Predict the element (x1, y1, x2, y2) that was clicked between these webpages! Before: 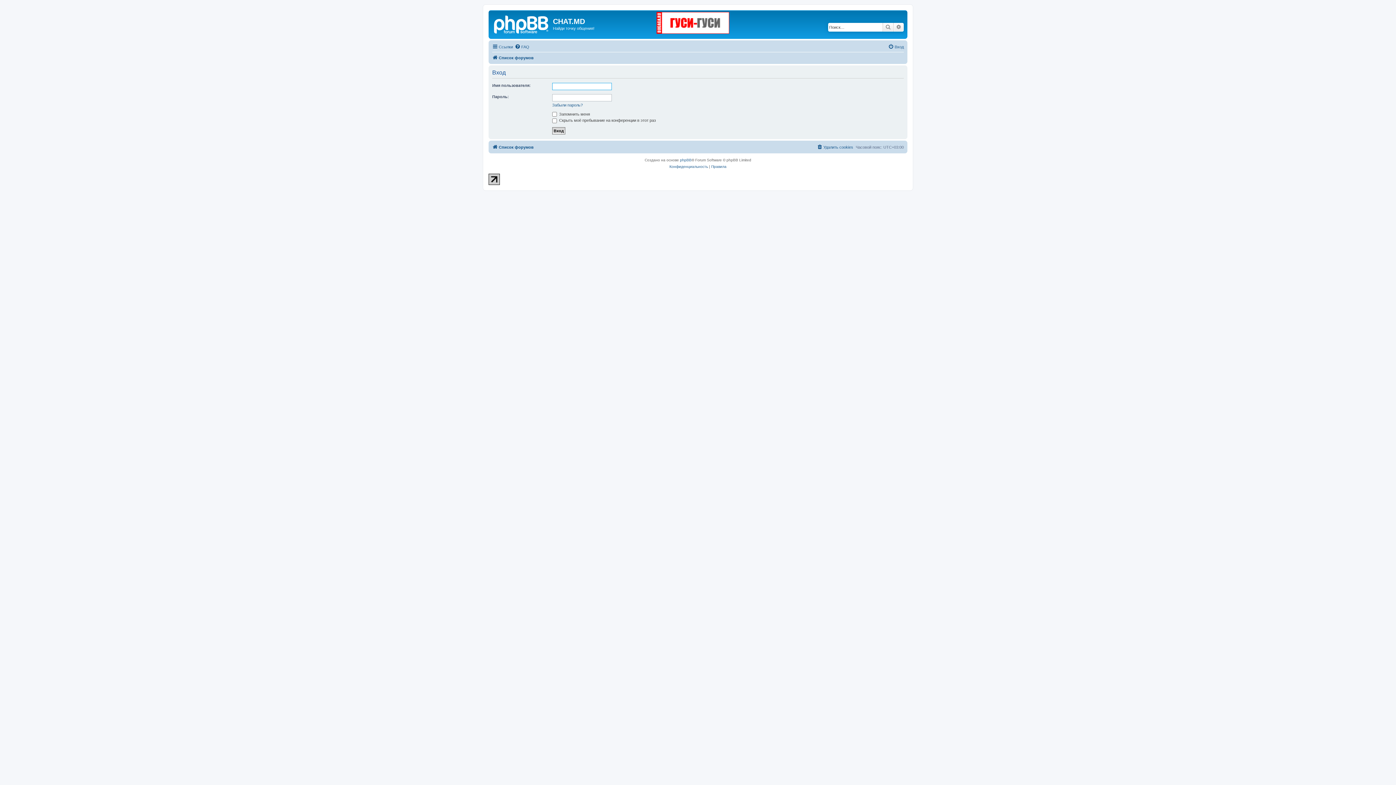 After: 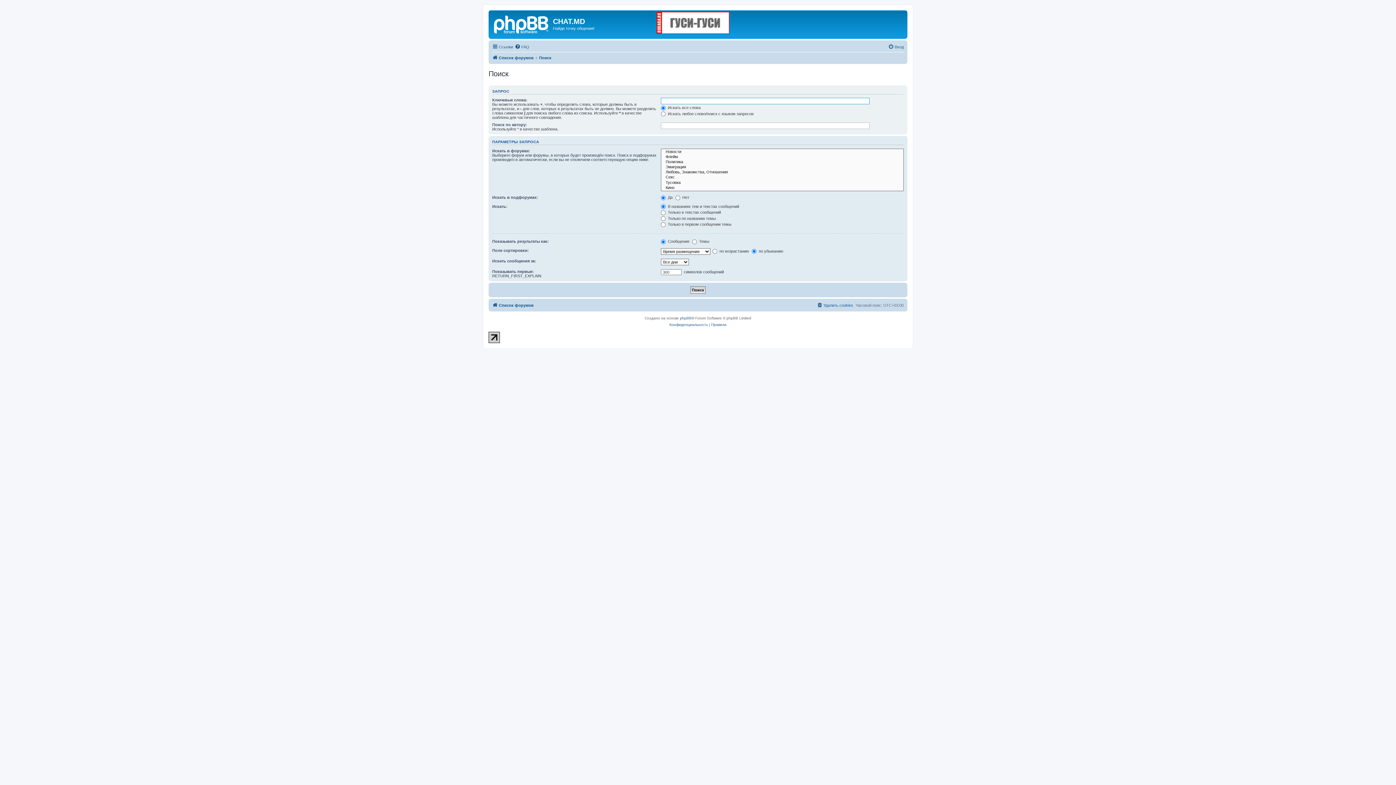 Action: bbox: (893, 22, 904, 31) label: Расширенный поиск